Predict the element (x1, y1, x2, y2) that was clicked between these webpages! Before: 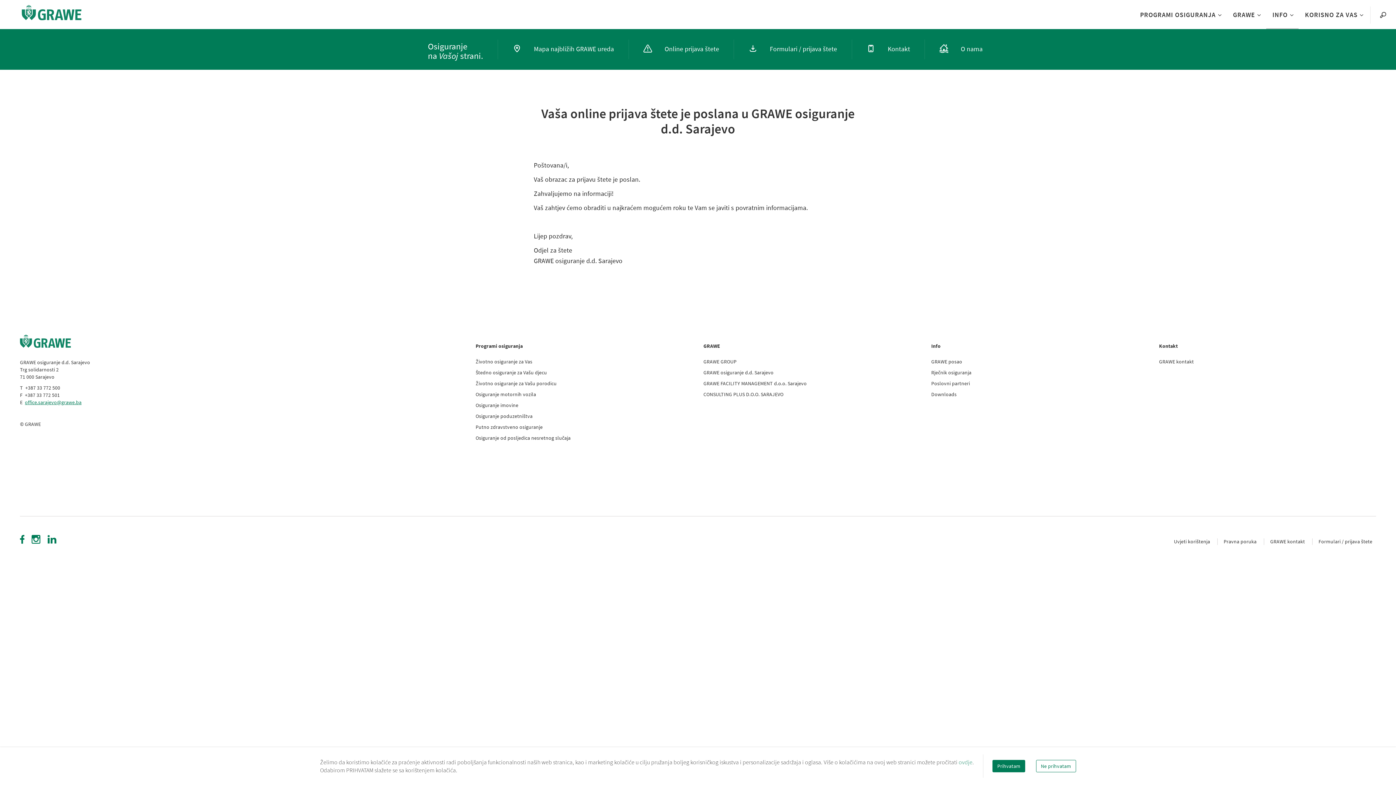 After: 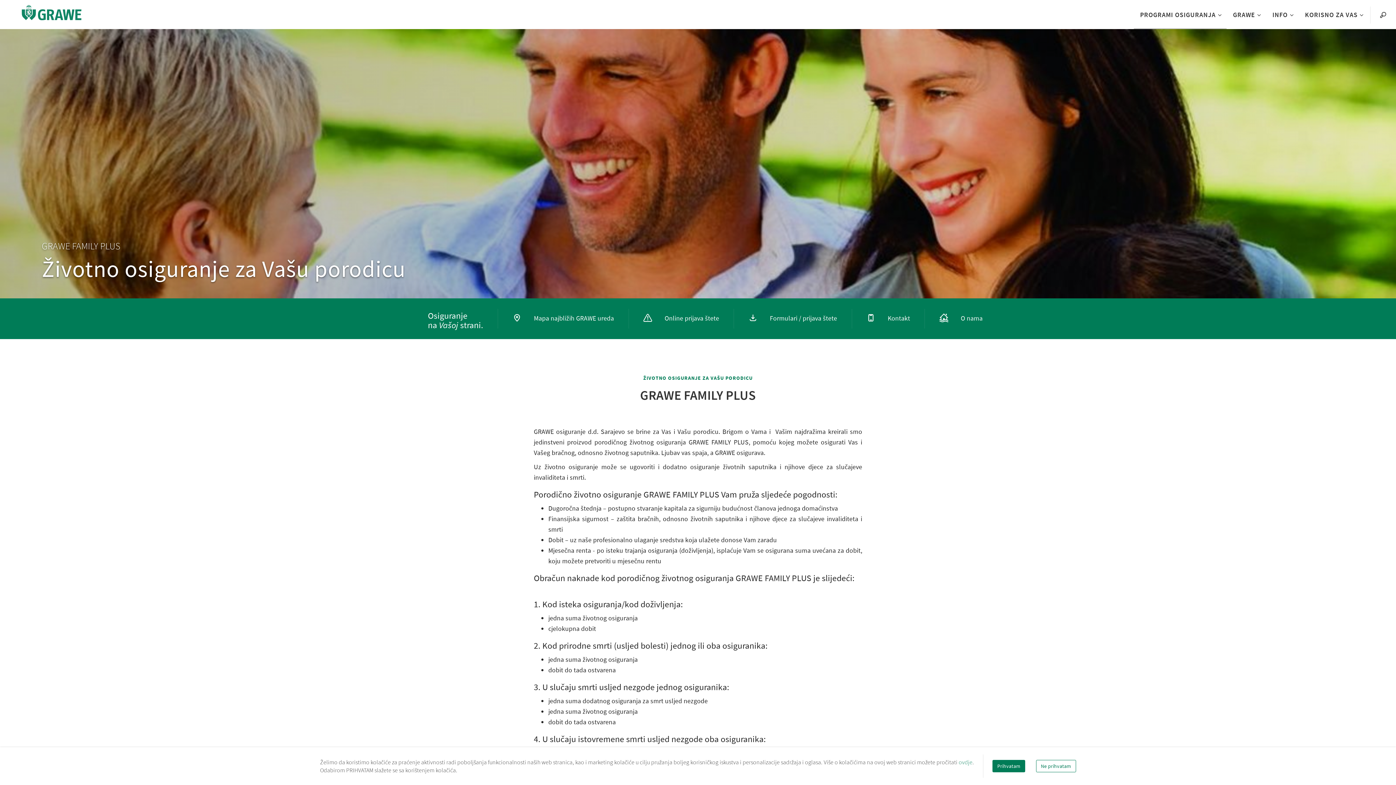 Action: bbox: (475, 380, 556, 386) label: Životno osiguranje za Vašu porodicu